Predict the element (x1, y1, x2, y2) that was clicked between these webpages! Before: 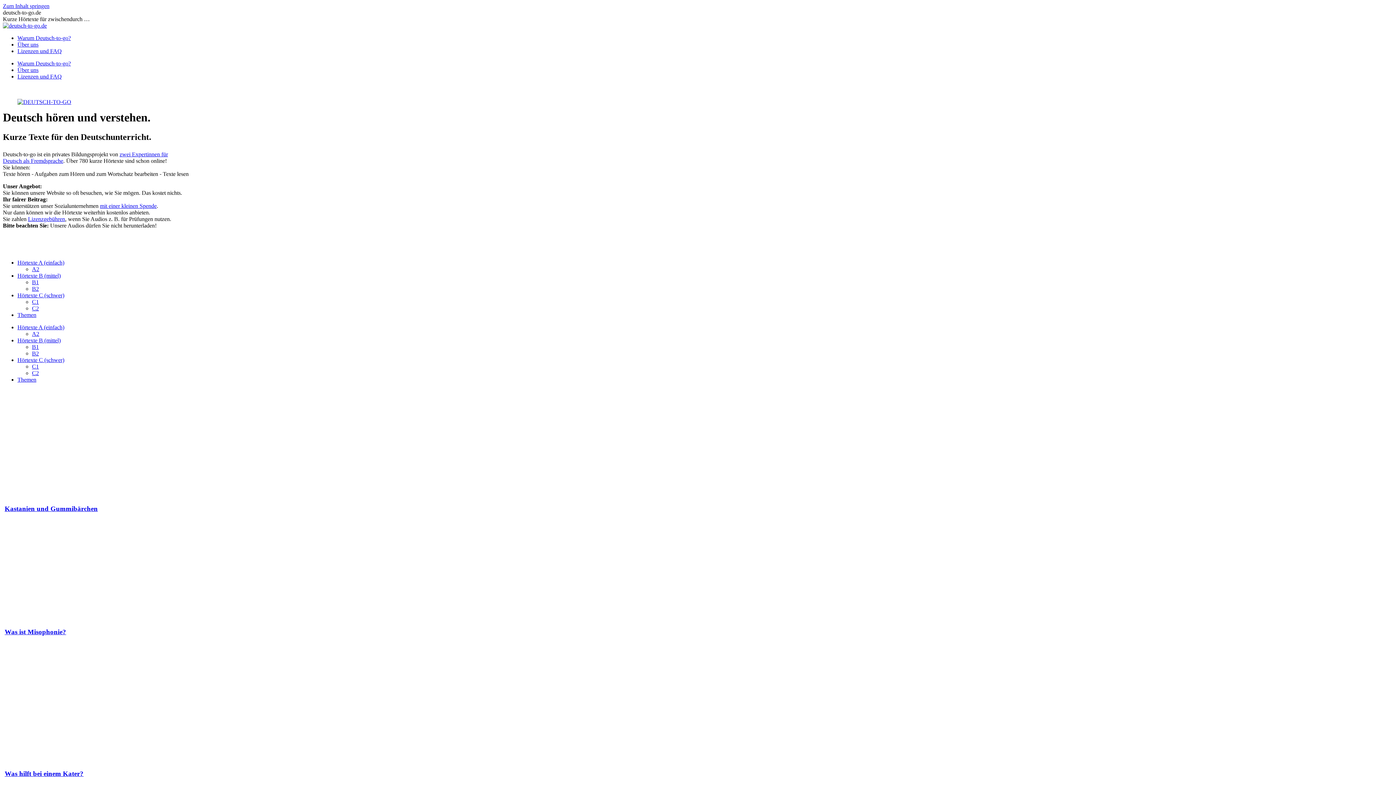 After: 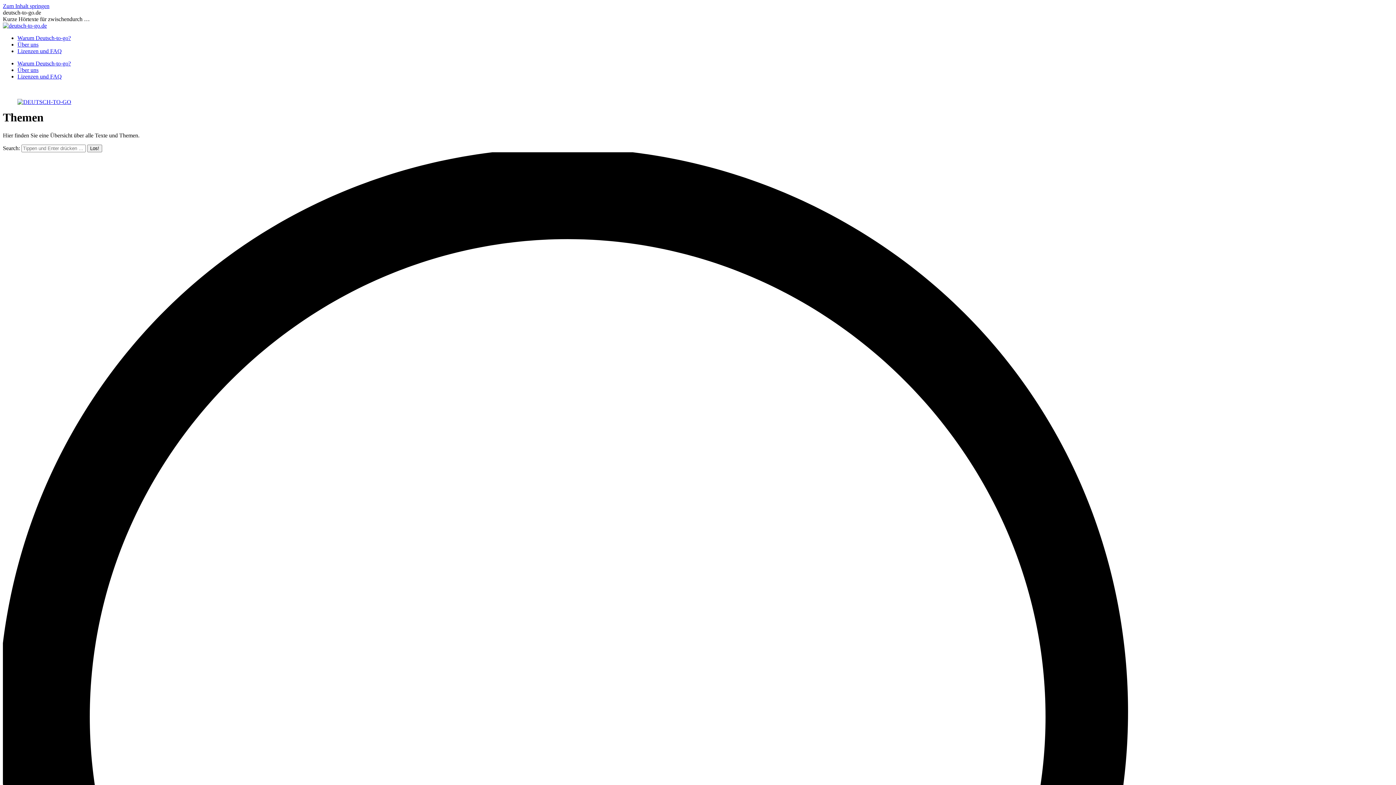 Action: bbox: (17, 376, 36, 382) label: Themen